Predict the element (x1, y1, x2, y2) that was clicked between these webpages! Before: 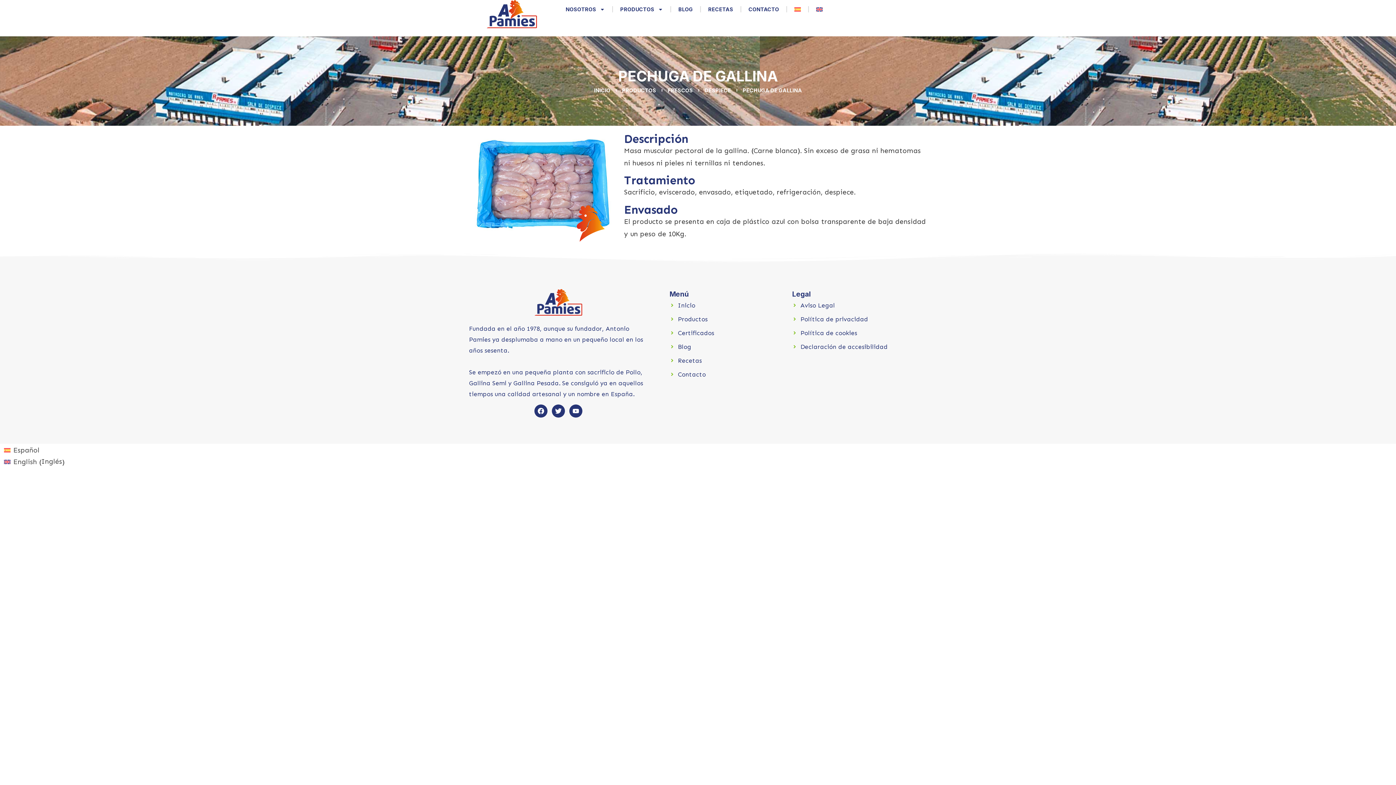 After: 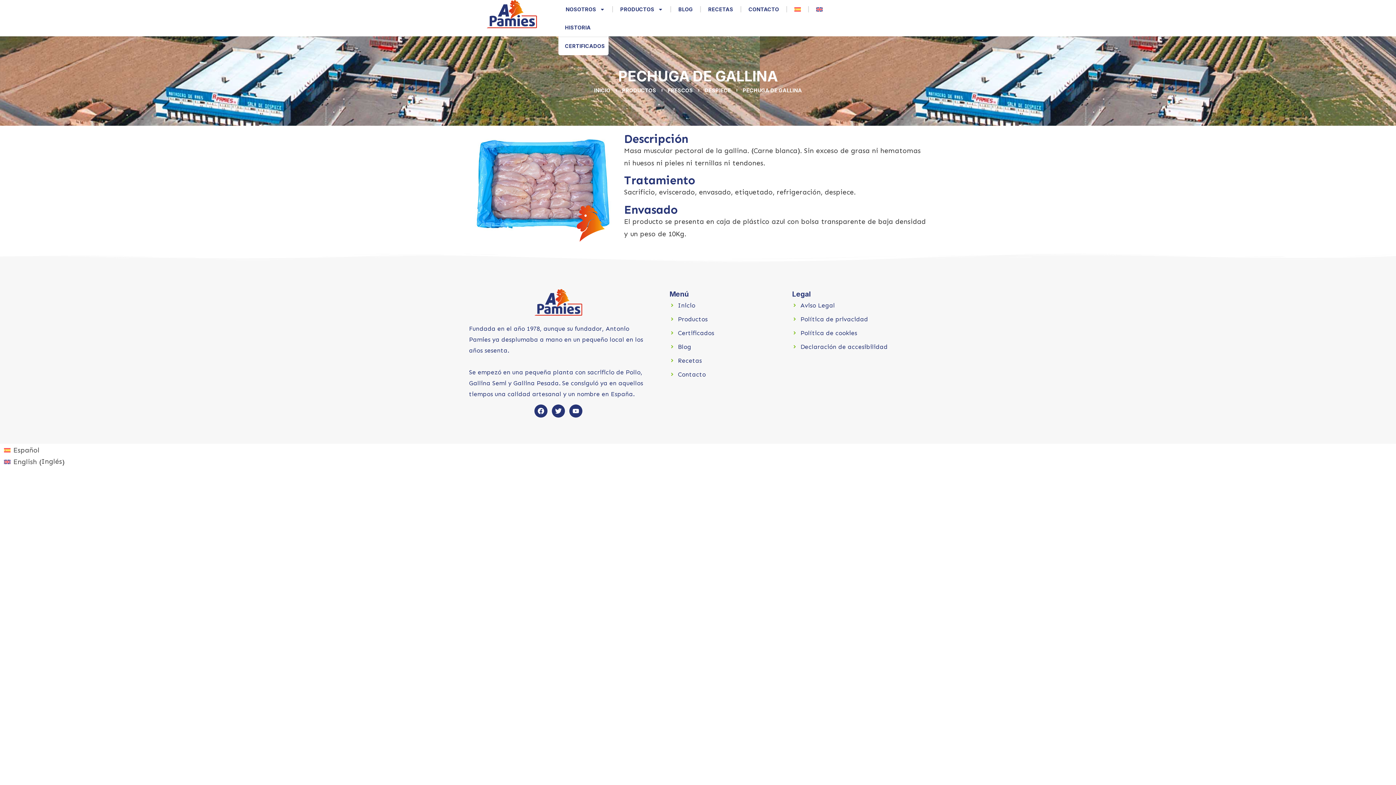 Action: bbox: (558, 0, 612, 18) label: NOSOTROS